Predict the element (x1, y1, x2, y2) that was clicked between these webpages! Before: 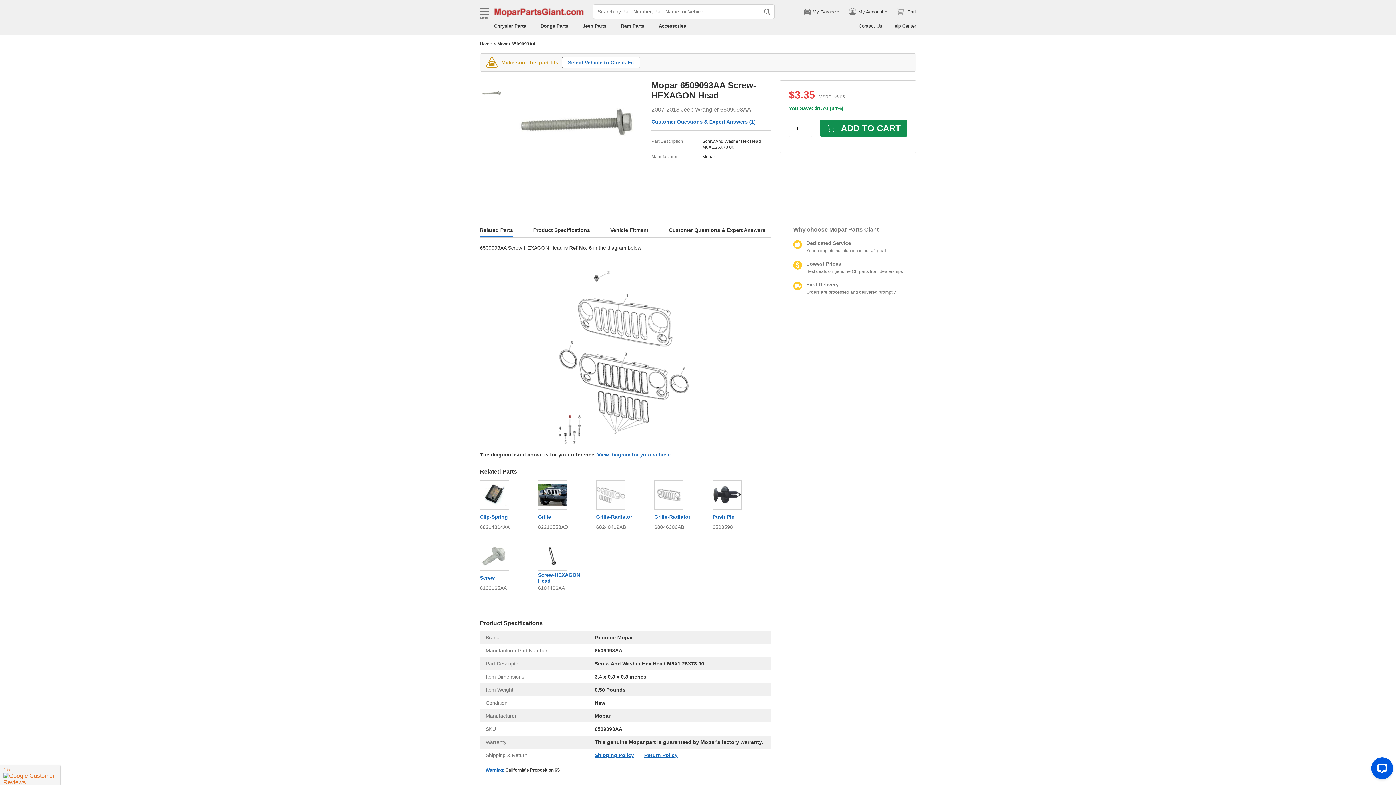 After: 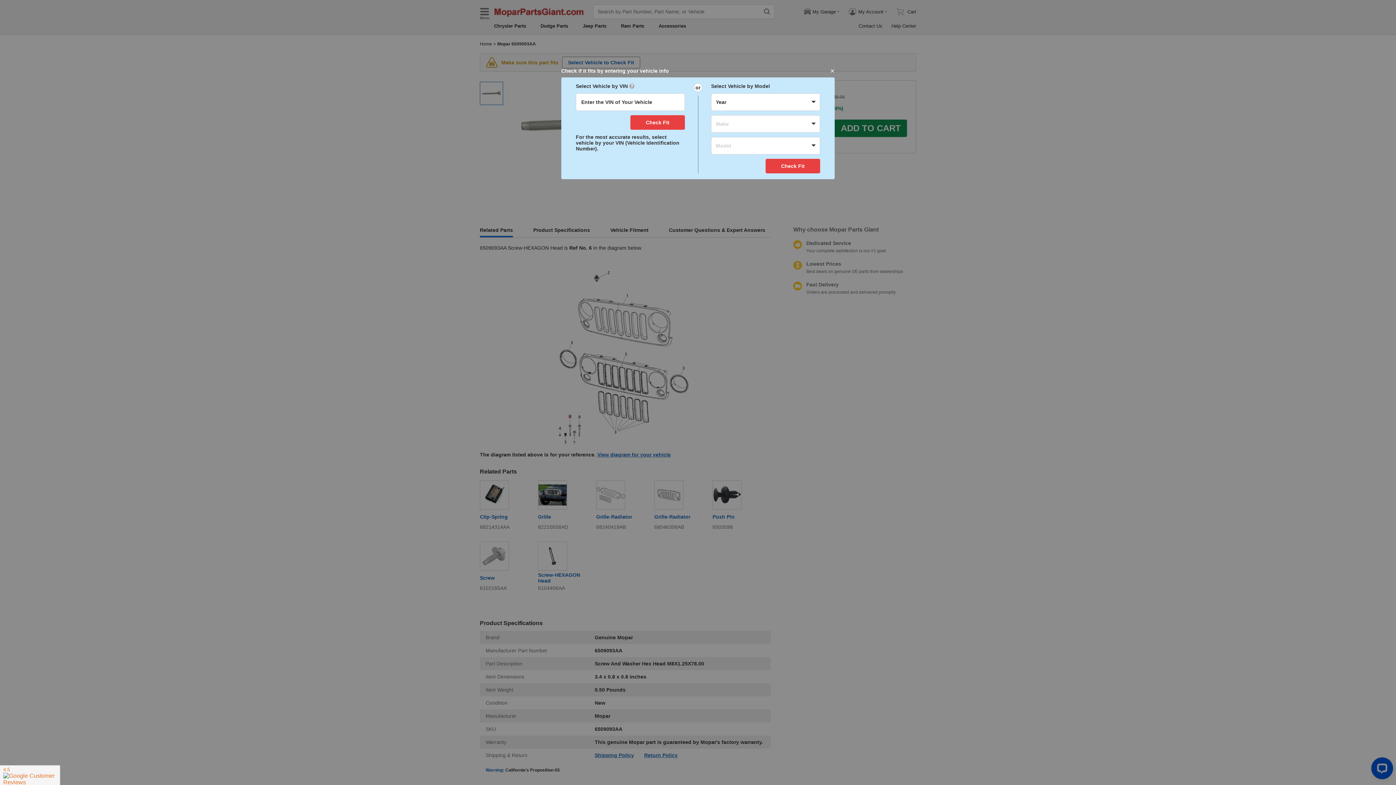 Action: bbox: (562, 56, 640, 68) label: Select Vehicle to Check Fit